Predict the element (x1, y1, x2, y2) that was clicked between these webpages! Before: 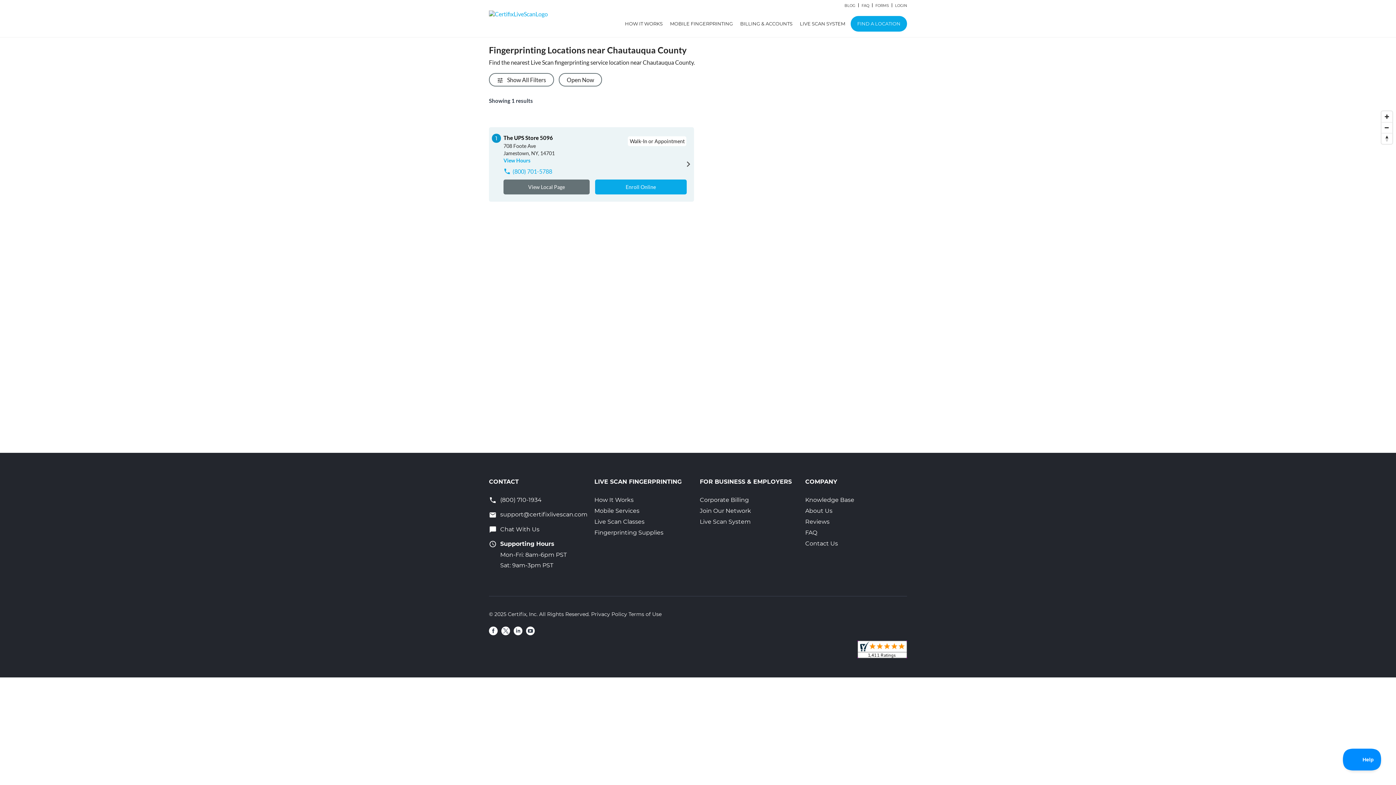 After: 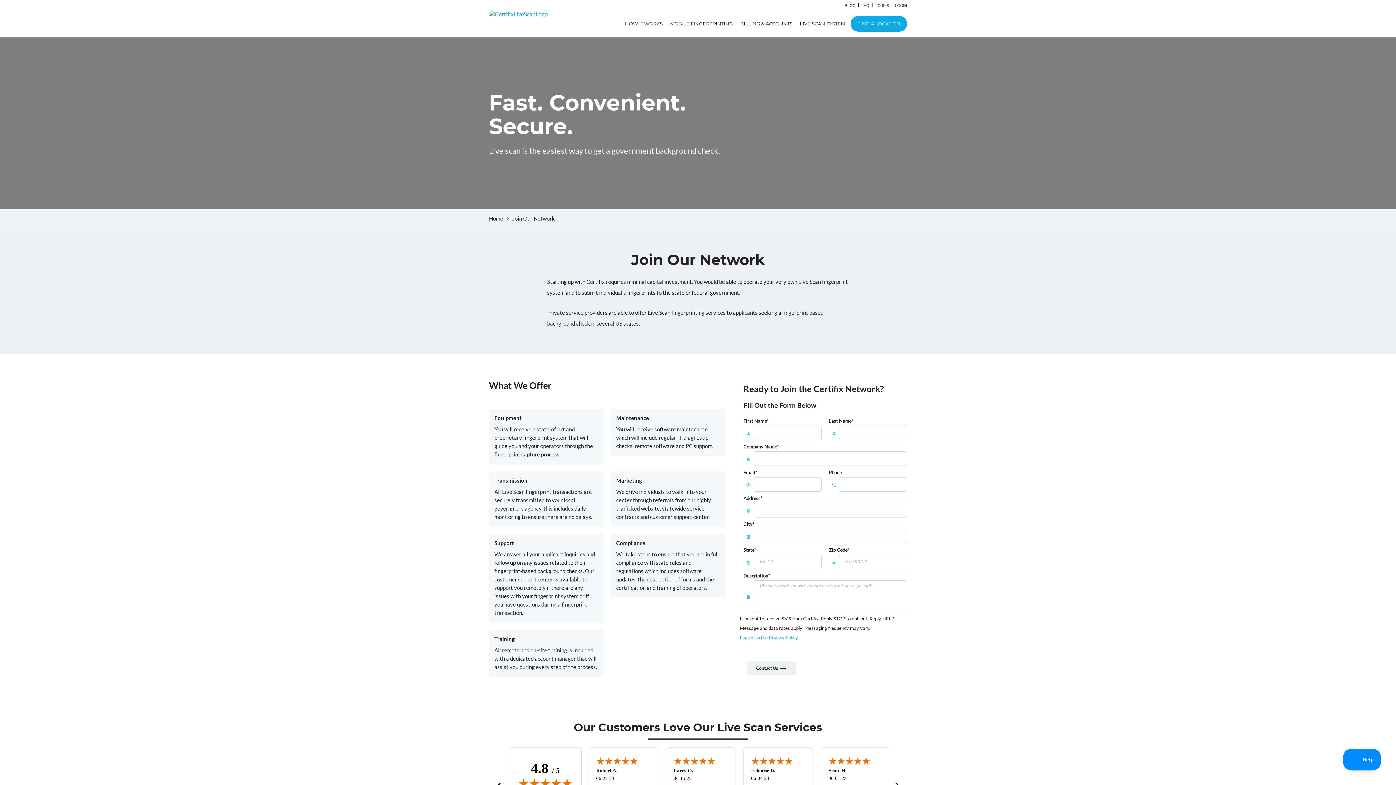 Action: label: Join Our Network bbox: (700, 507, 751, 514)